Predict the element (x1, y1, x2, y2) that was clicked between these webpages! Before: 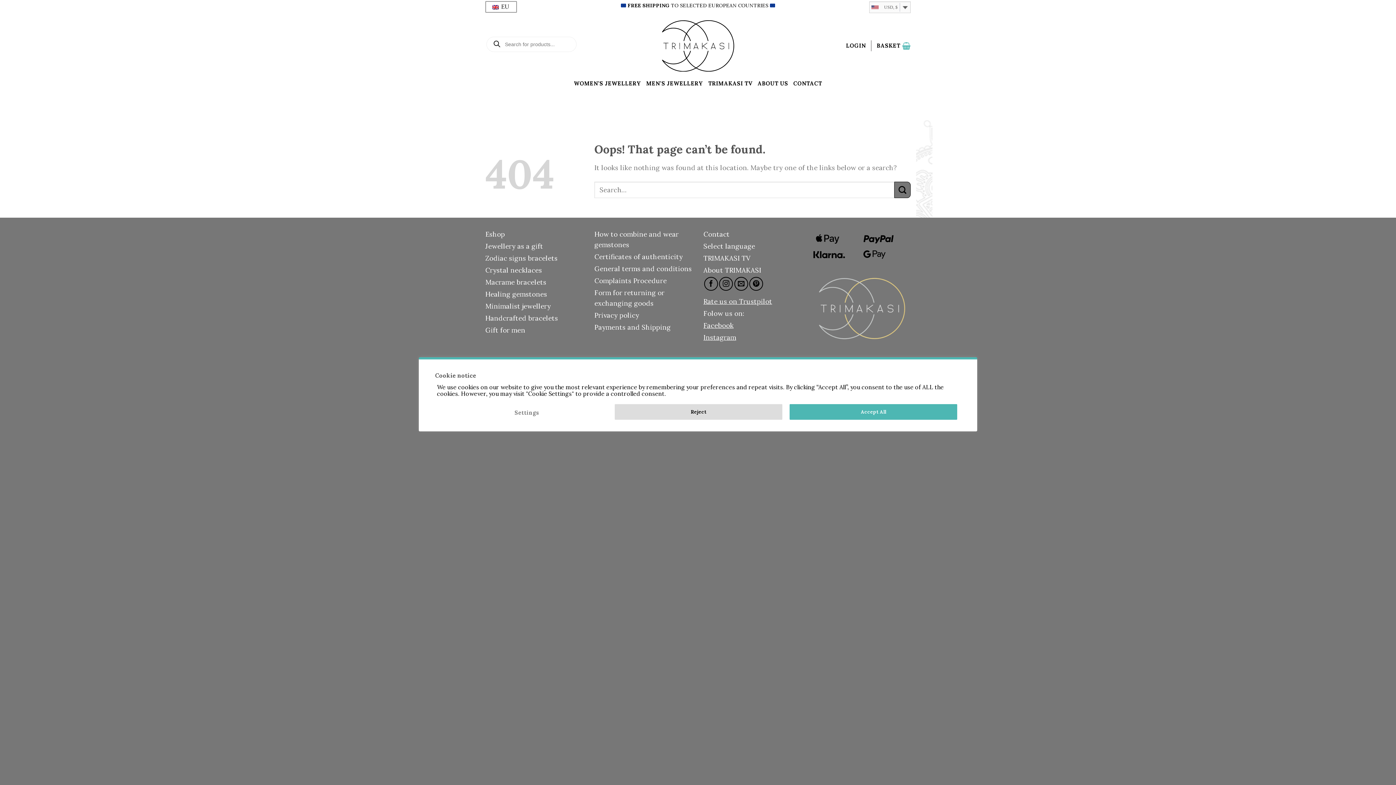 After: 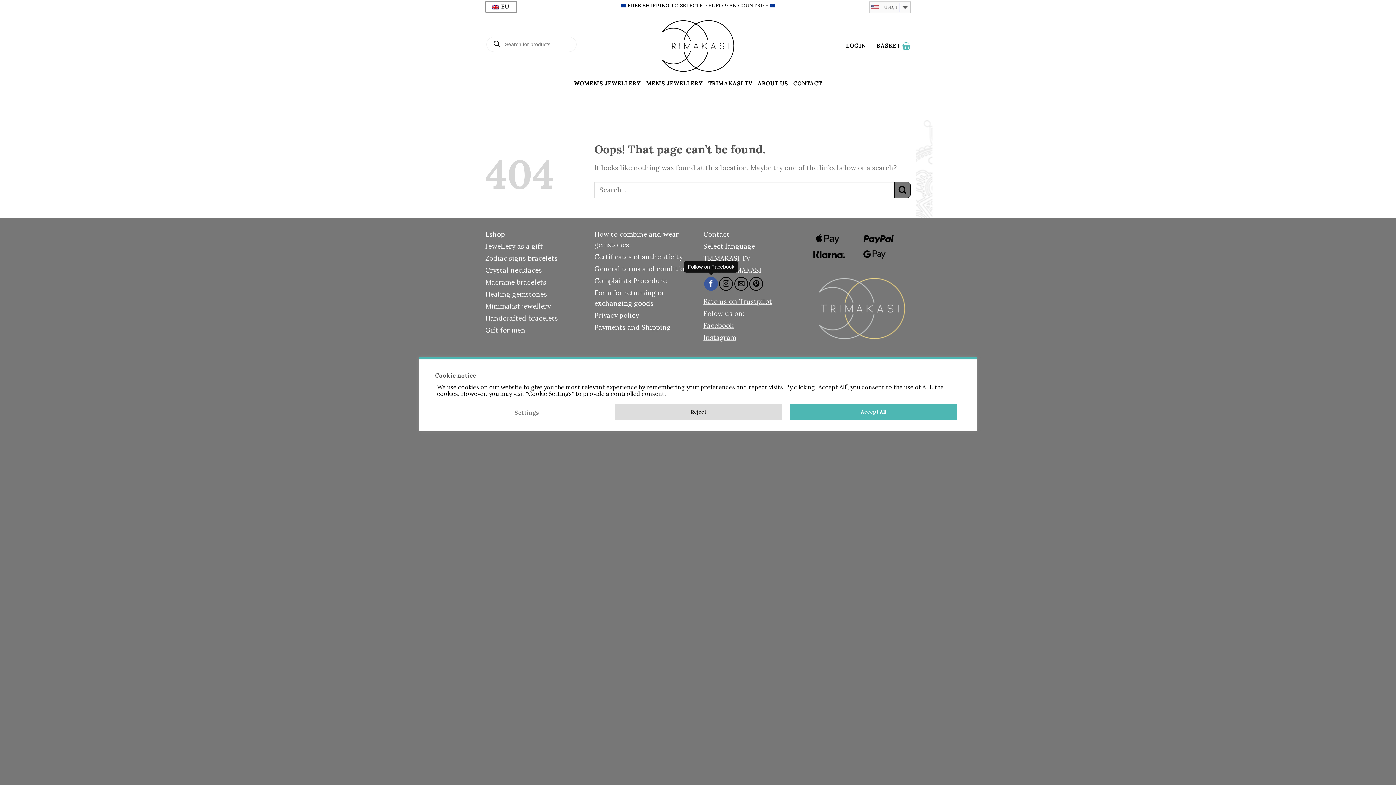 Action: bbox: (704, 276, 718, 290)